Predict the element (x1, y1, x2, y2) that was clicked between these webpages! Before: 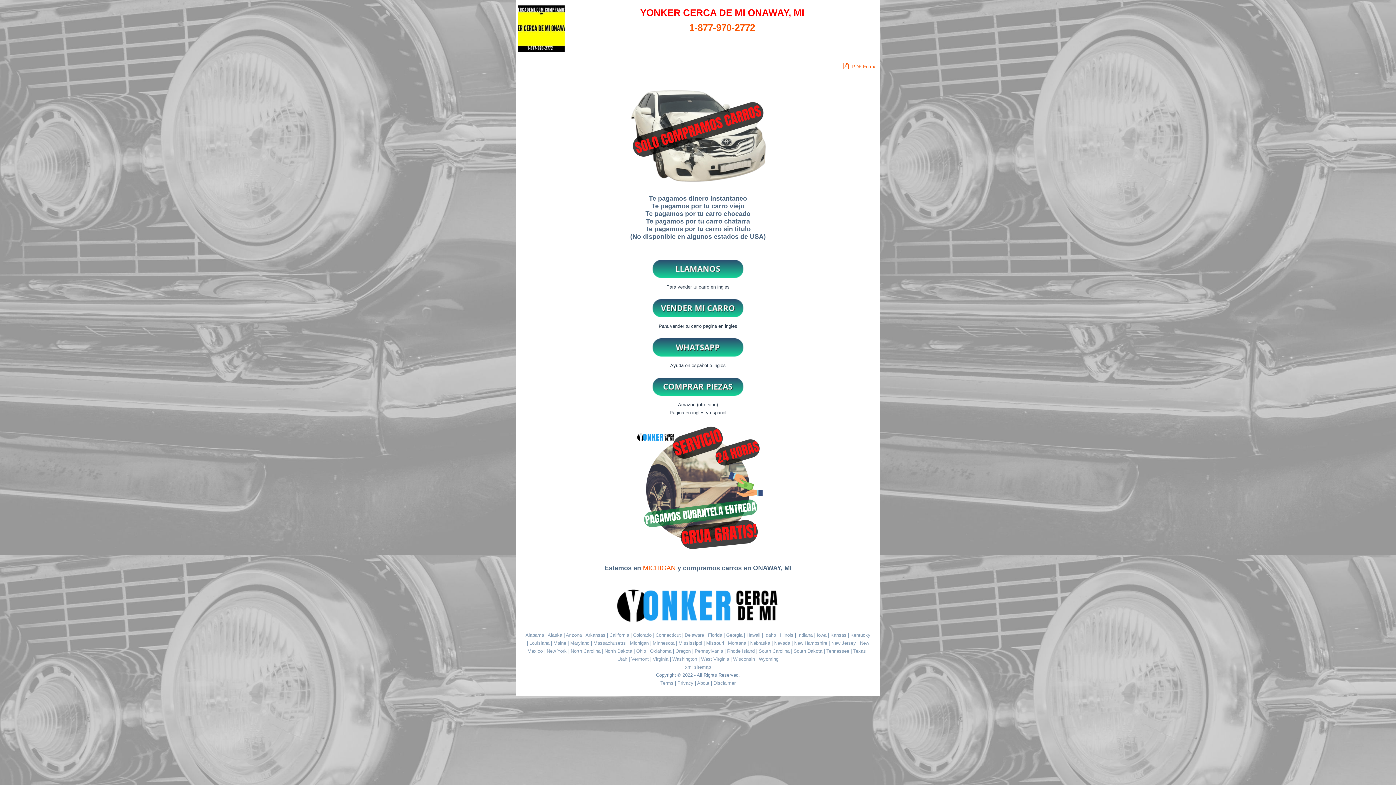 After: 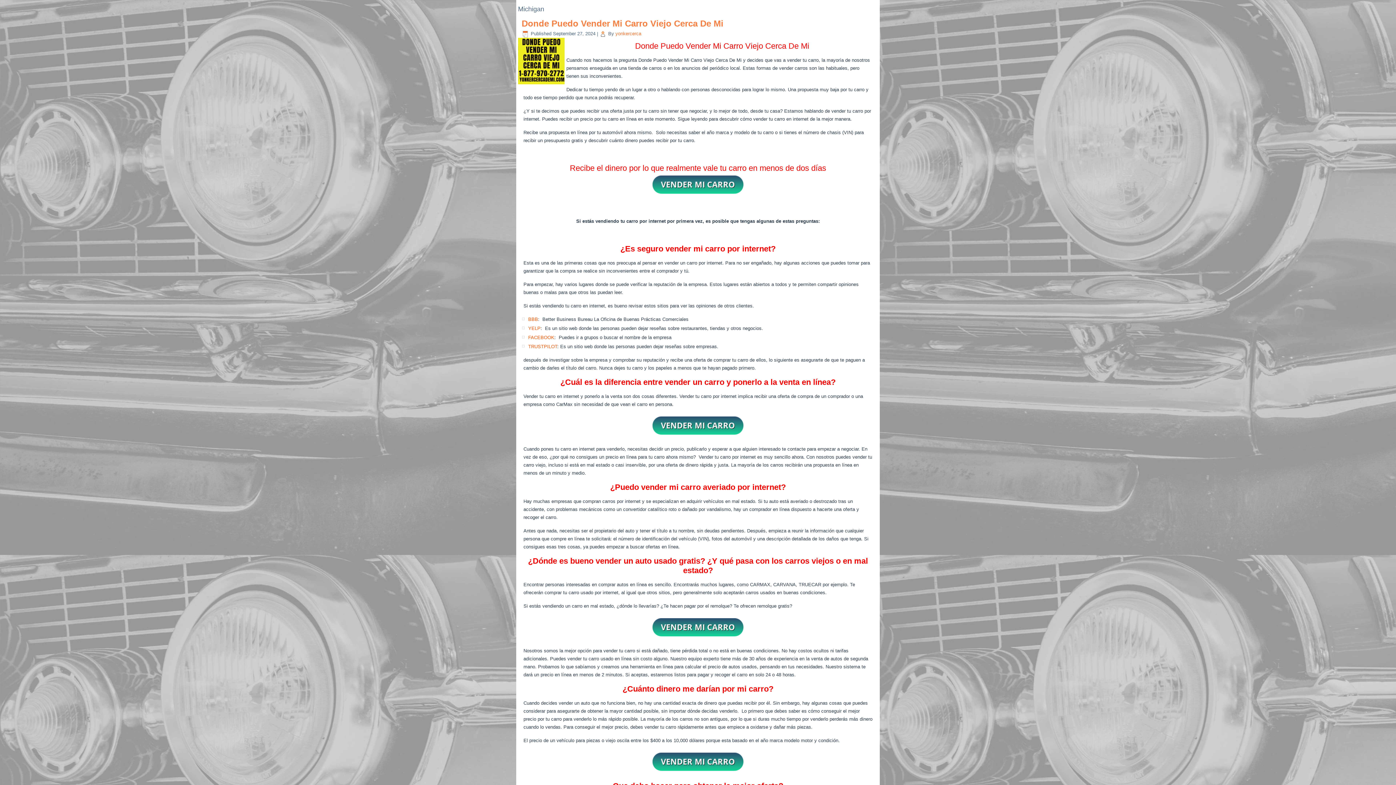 Action: bbox: (643, 564, 675, 572) label: MICHIGAN